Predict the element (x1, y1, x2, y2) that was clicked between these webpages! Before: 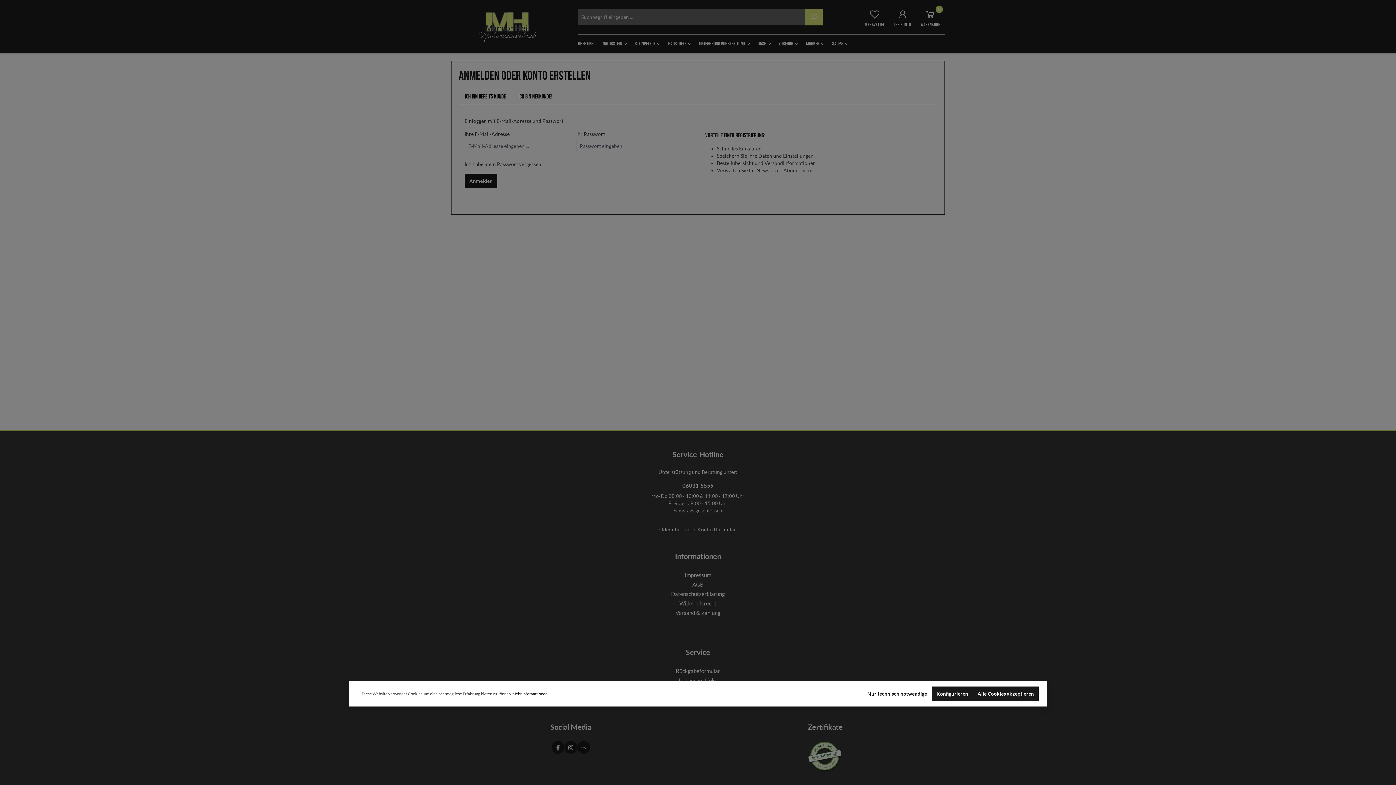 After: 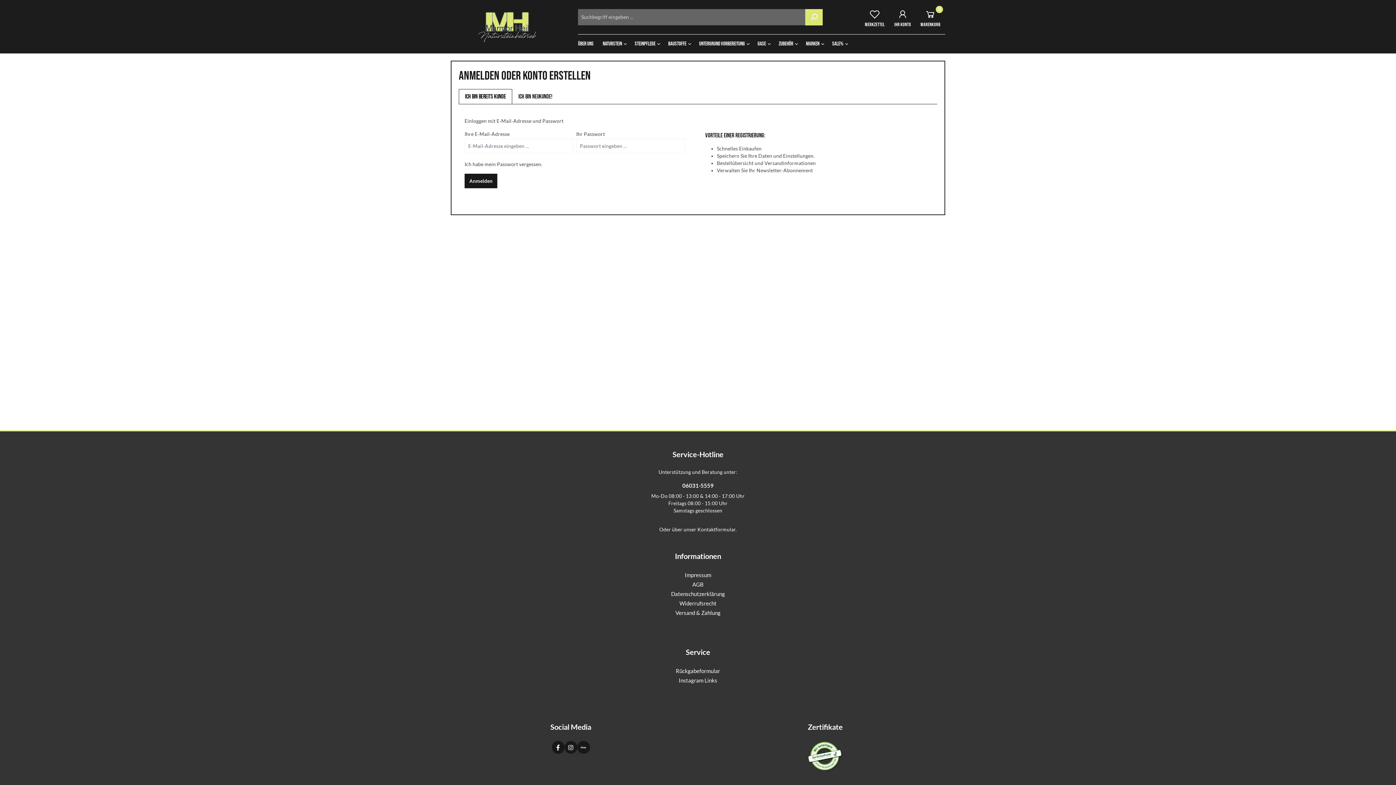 Action: label: Nur technisch notwendige bbox: (862, 686, 932, 701)